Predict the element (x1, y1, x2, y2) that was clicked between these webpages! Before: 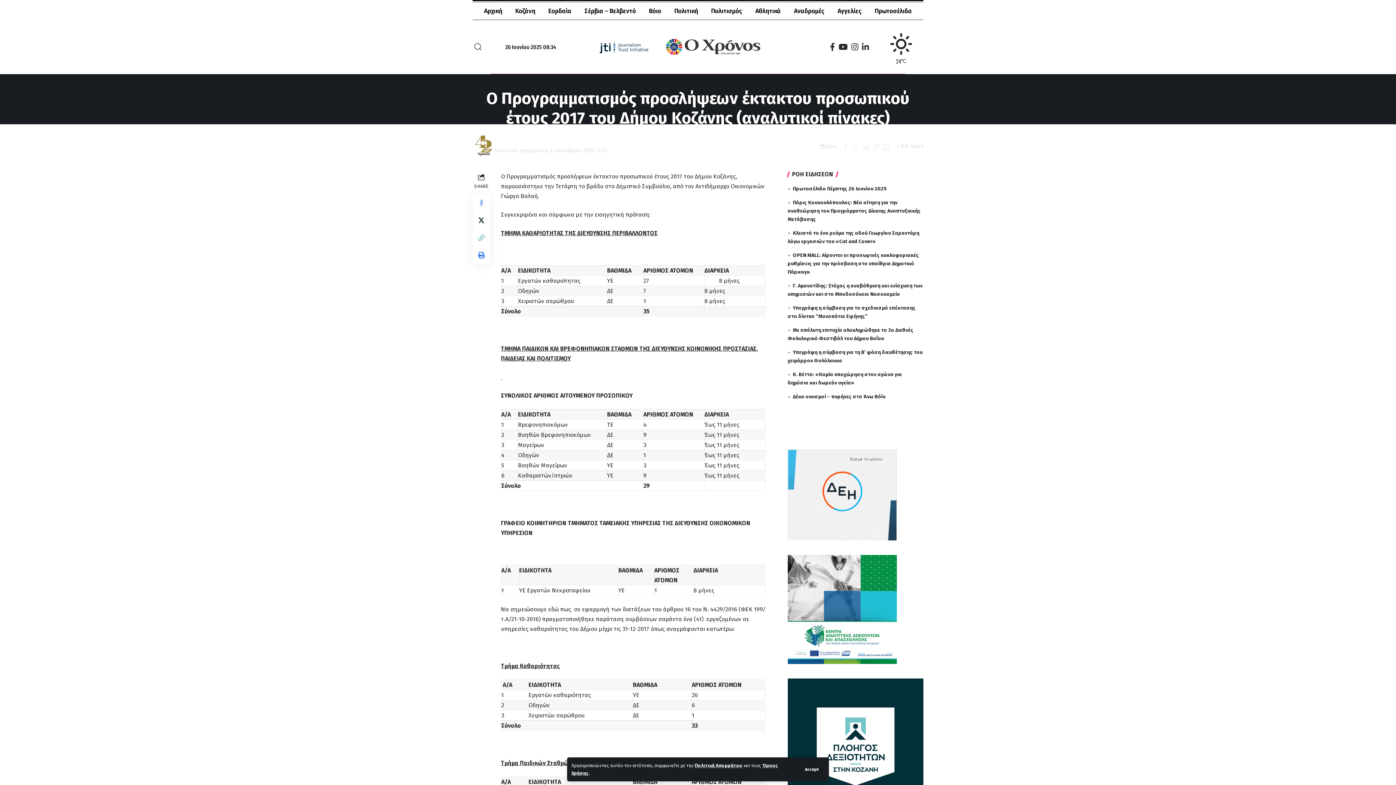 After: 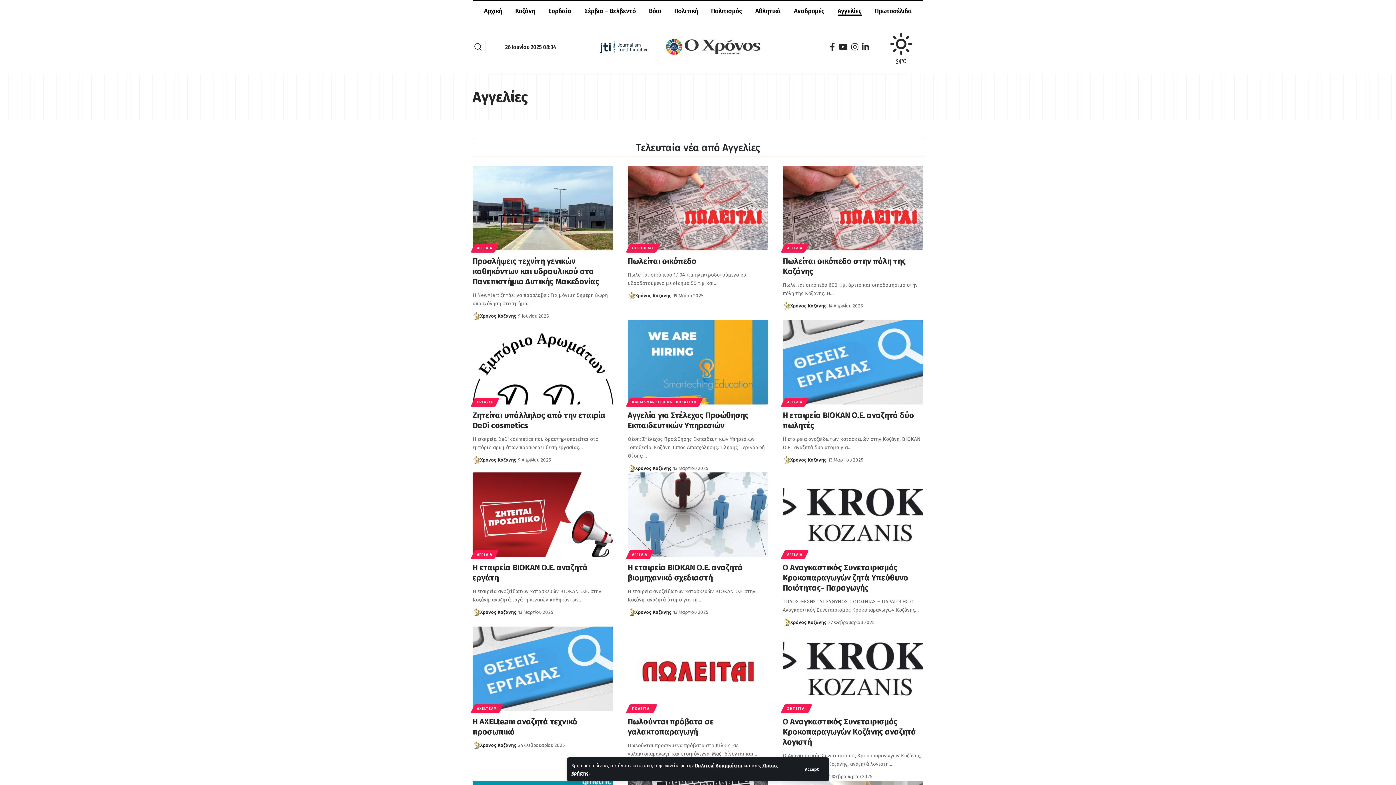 Action: bbox: (831, 2, 868, 19) label: Αγγελίες